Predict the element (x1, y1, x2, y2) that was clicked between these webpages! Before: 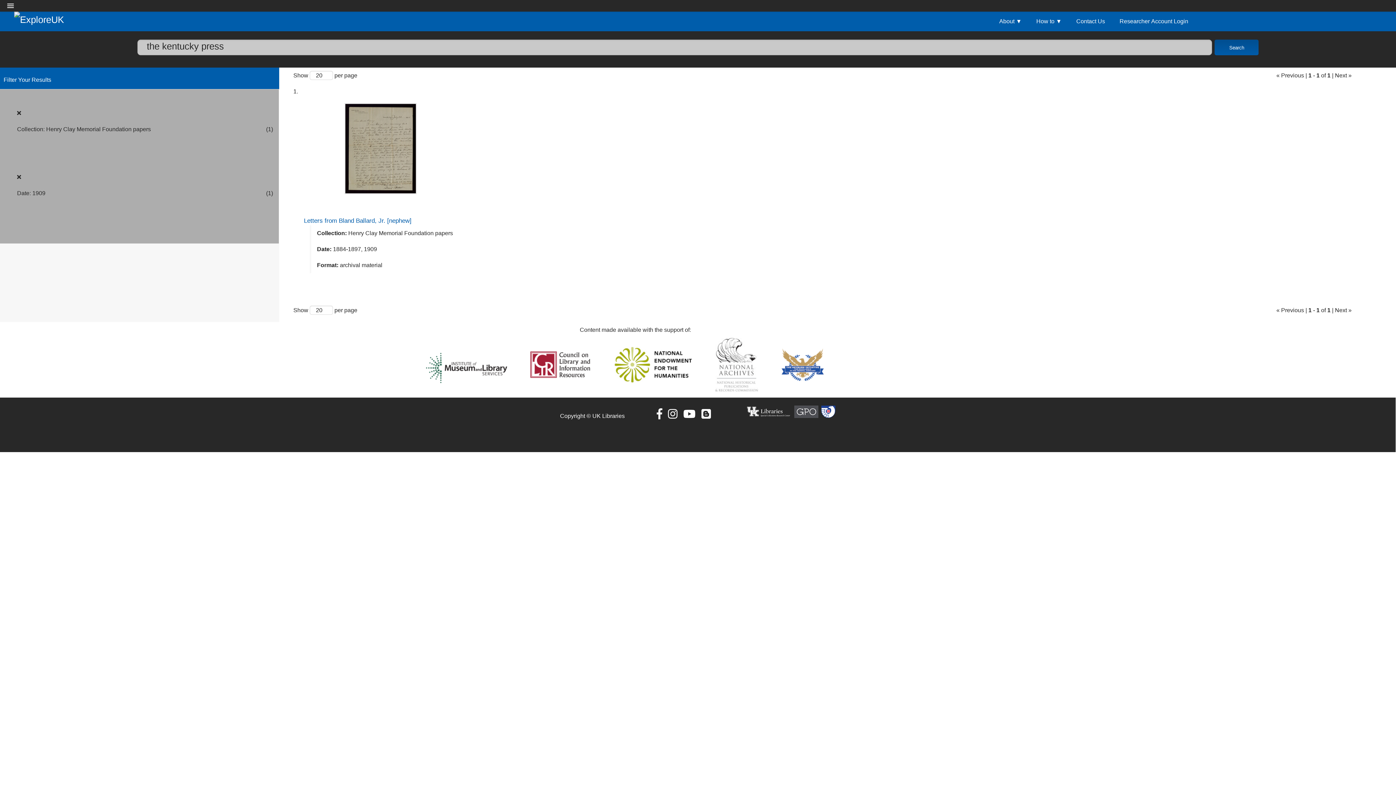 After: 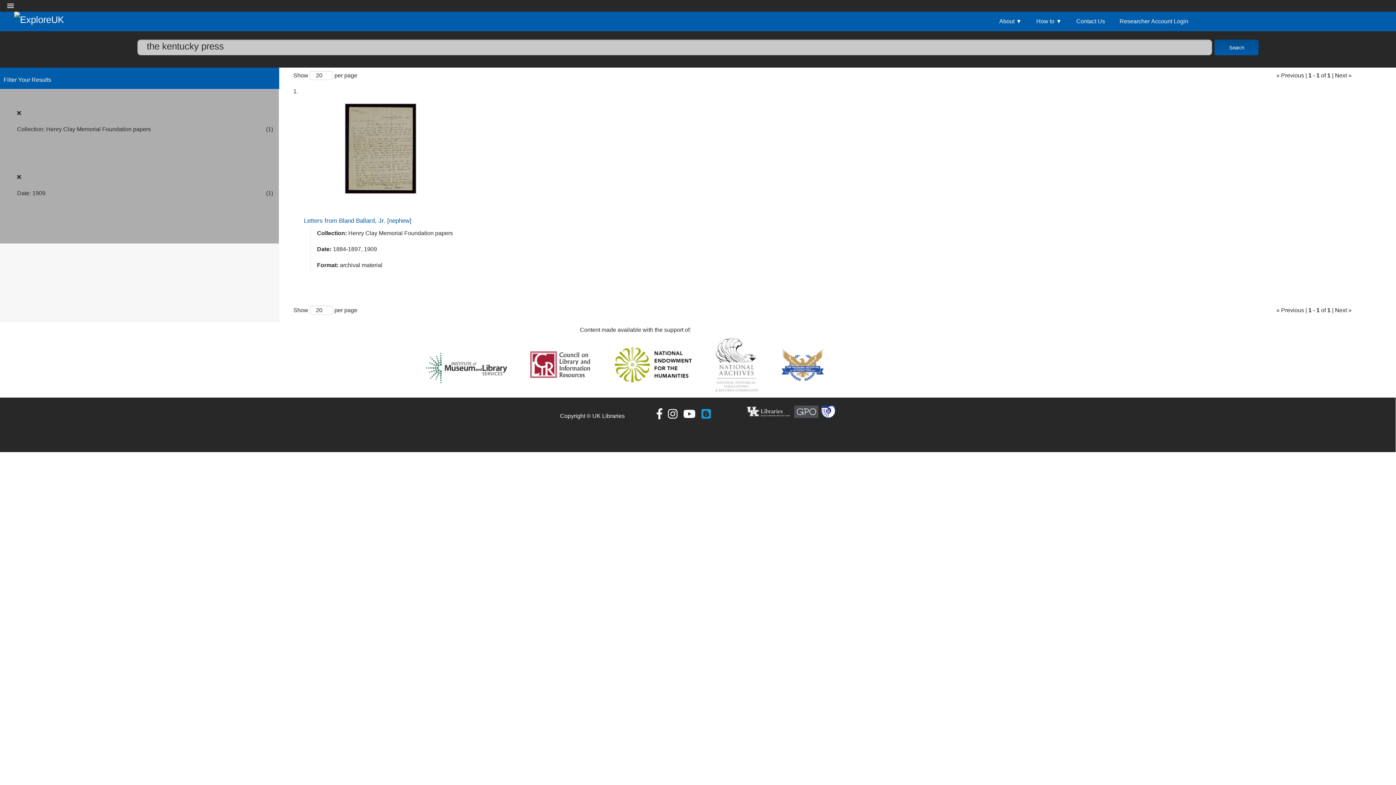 Action: bbox: (698, 413, 713, 419) label: Curiosities and Wonders